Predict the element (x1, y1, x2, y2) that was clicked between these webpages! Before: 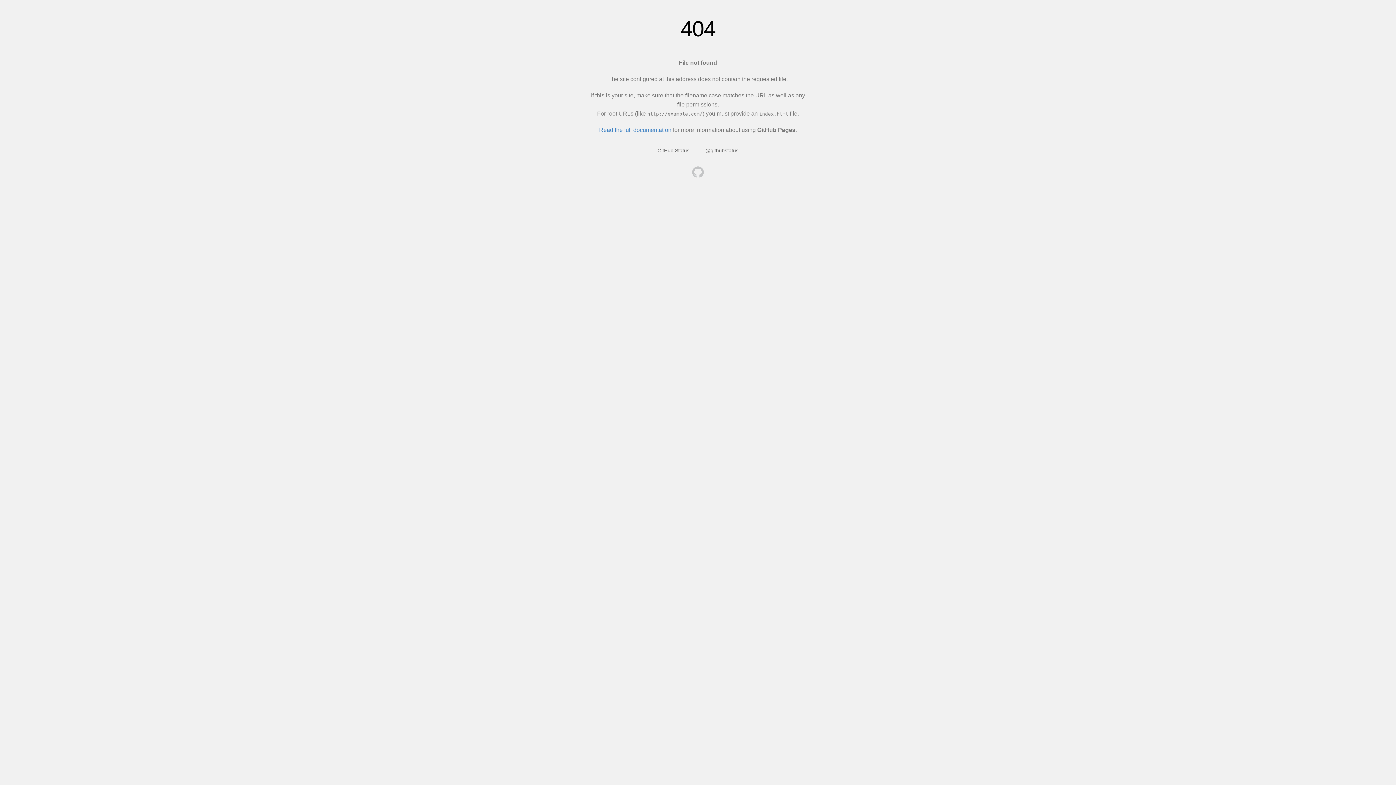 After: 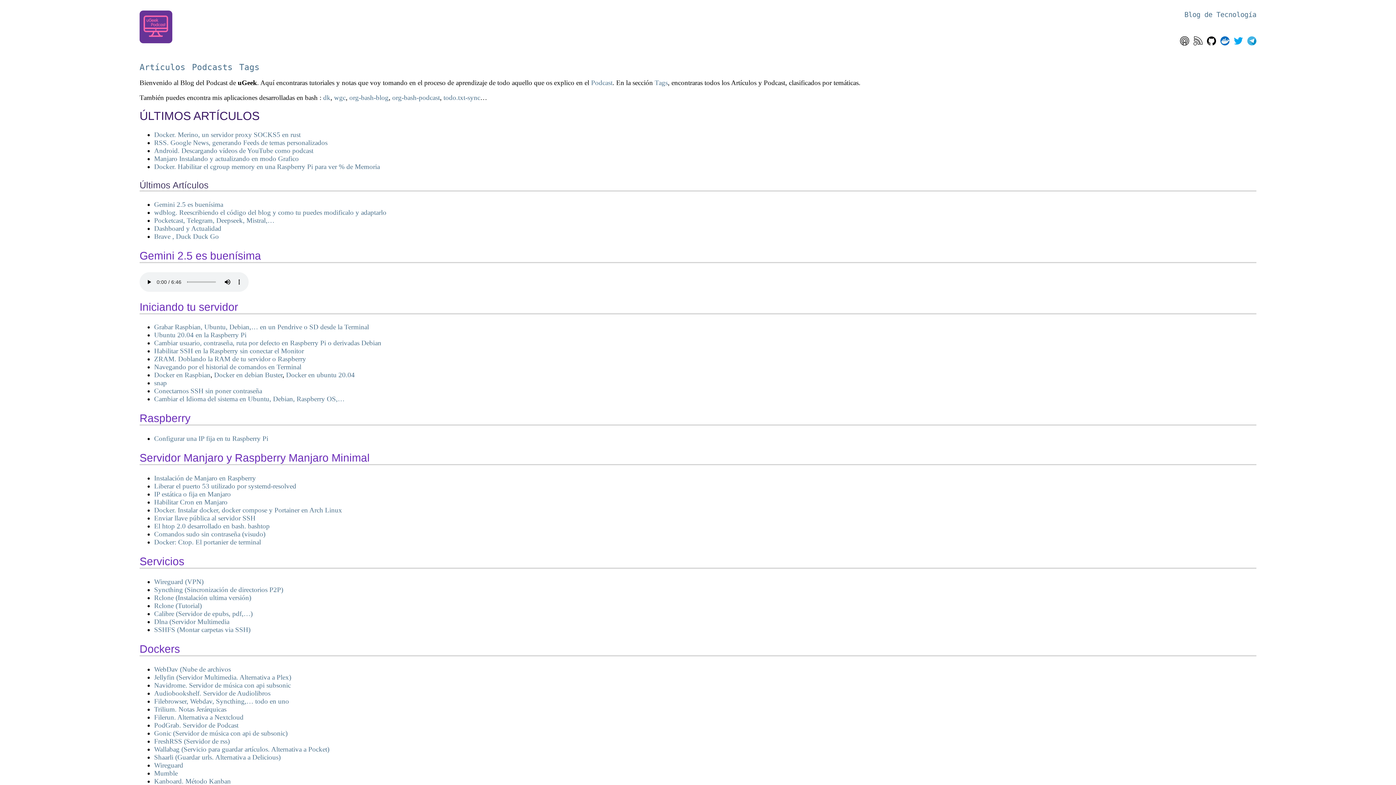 Action: bbox: (692, 166, 704, 179)